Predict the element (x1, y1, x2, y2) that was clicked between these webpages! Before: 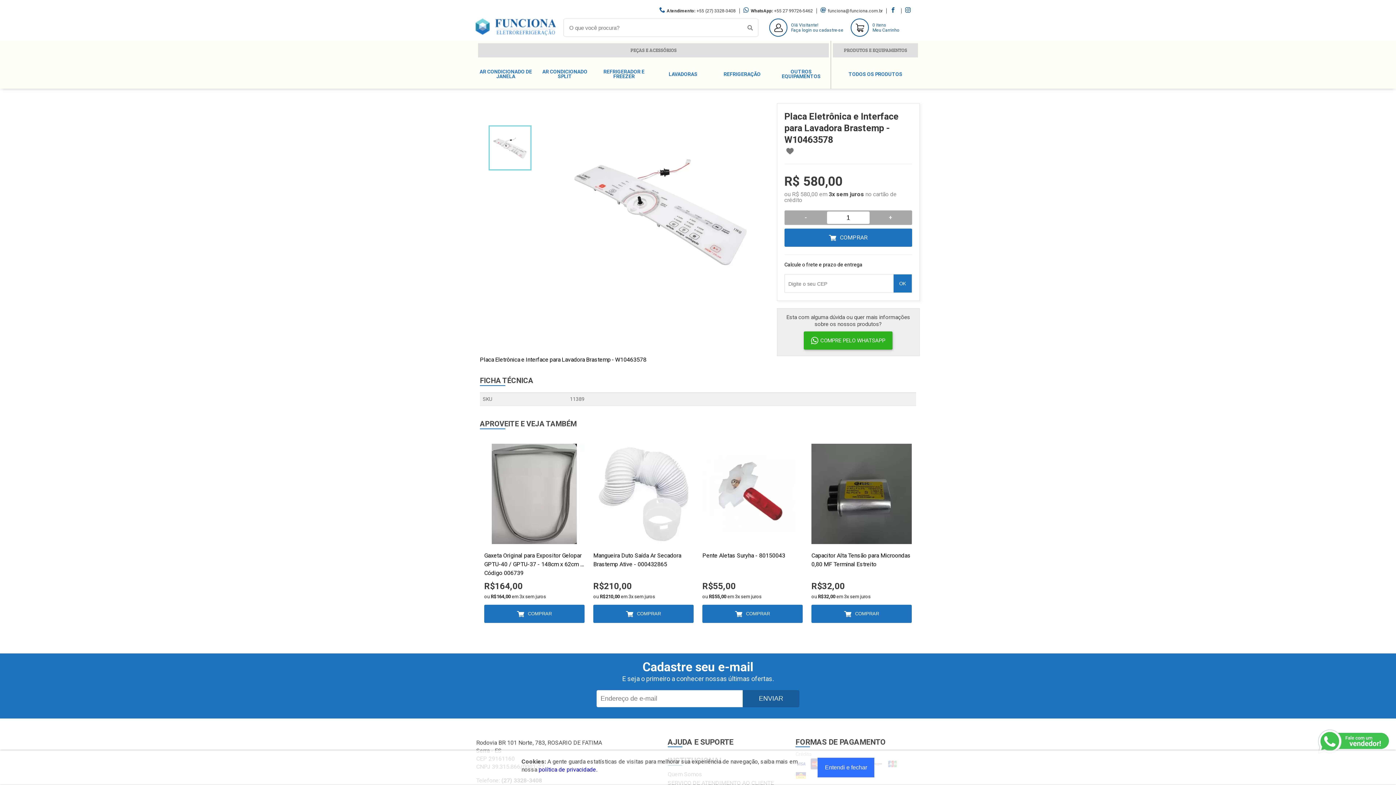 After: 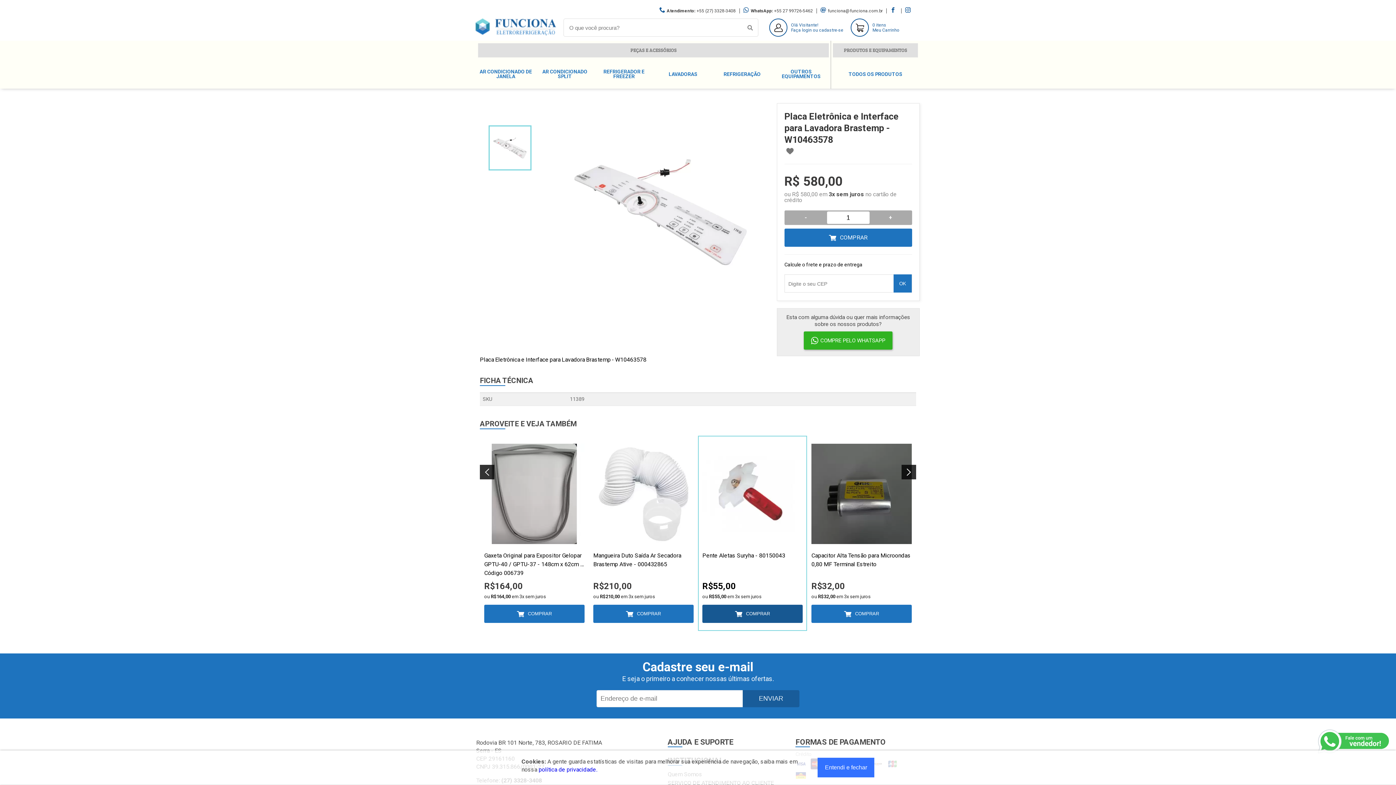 Action: label: COMPRAR bbox: (702, 605, 802, 623)